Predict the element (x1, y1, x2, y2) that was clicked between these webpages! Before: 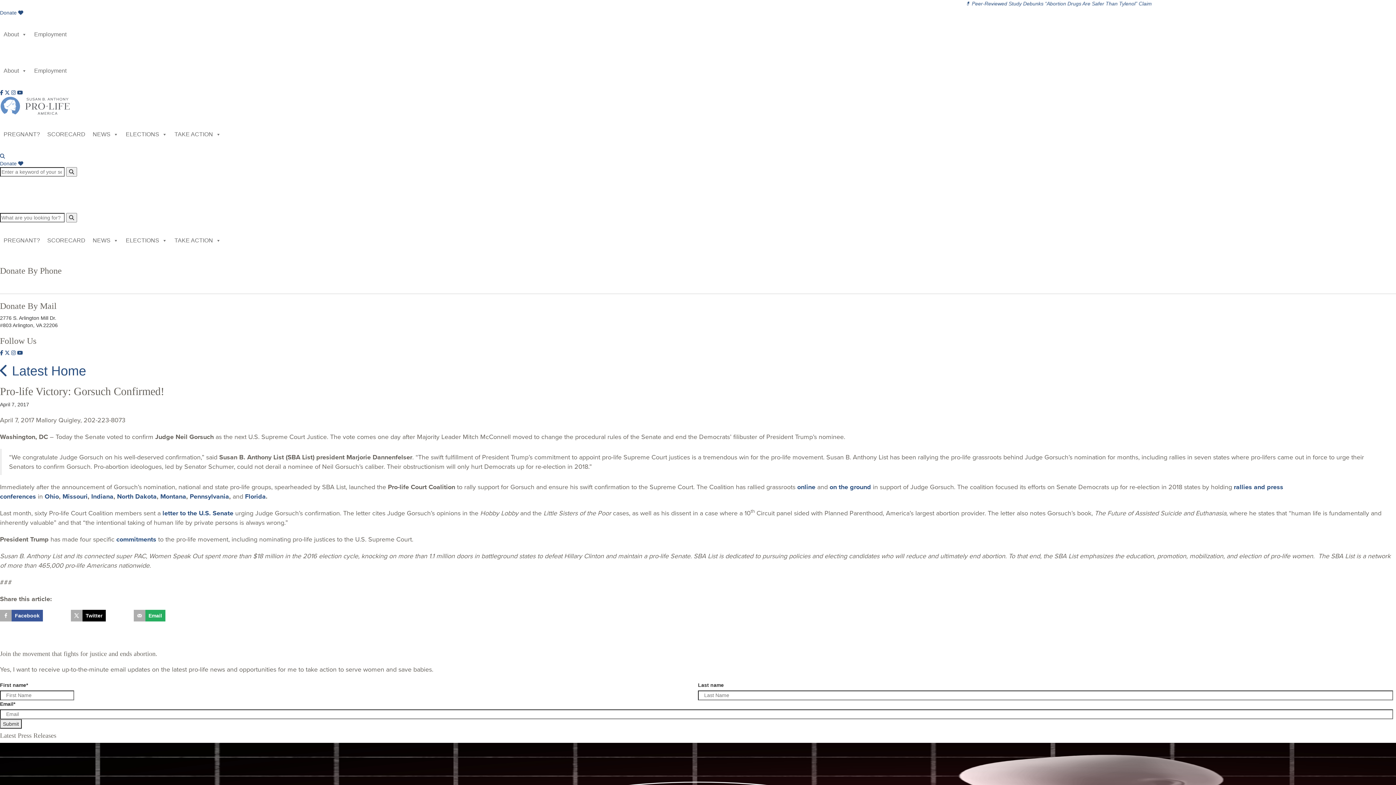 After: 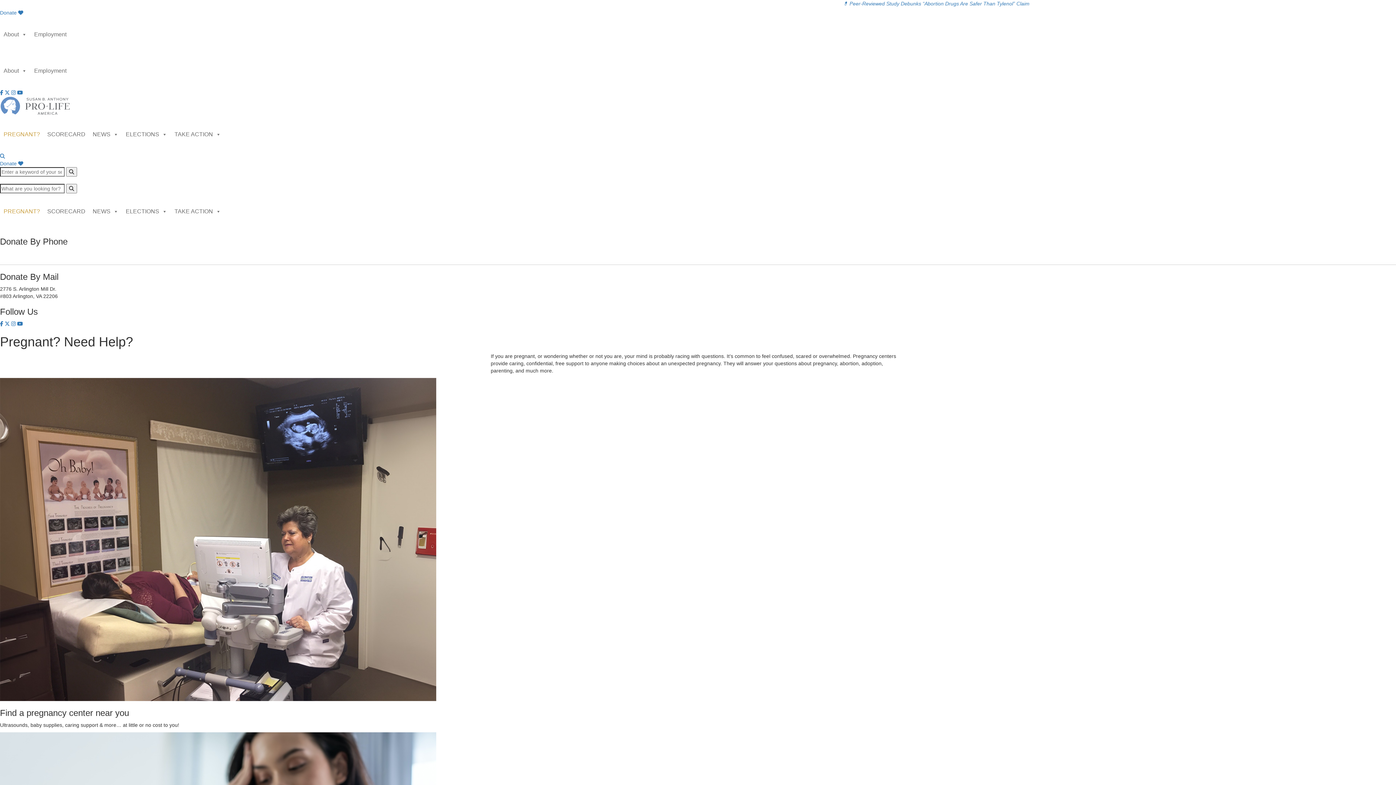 Action: bbox: (0, 116, 43, 152) label: PREGNANT?